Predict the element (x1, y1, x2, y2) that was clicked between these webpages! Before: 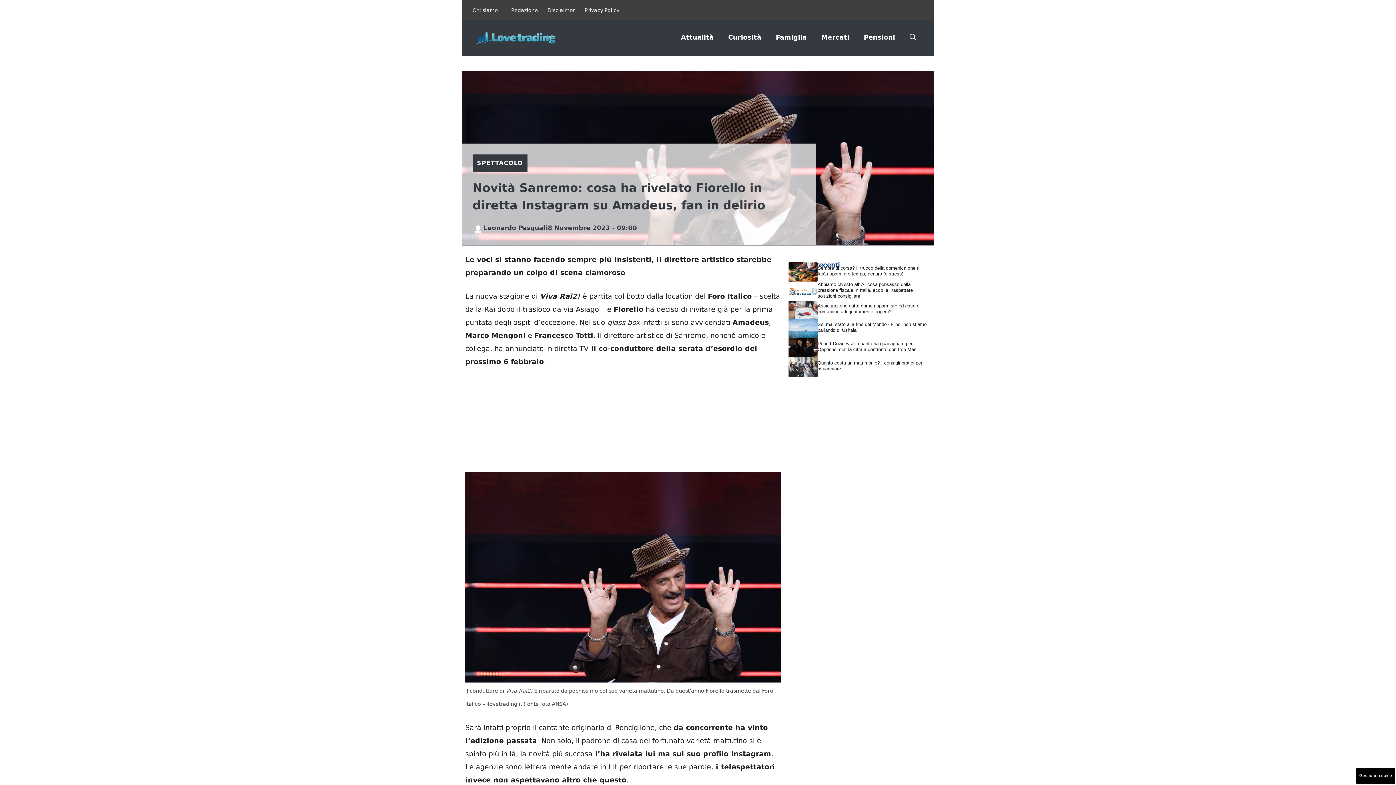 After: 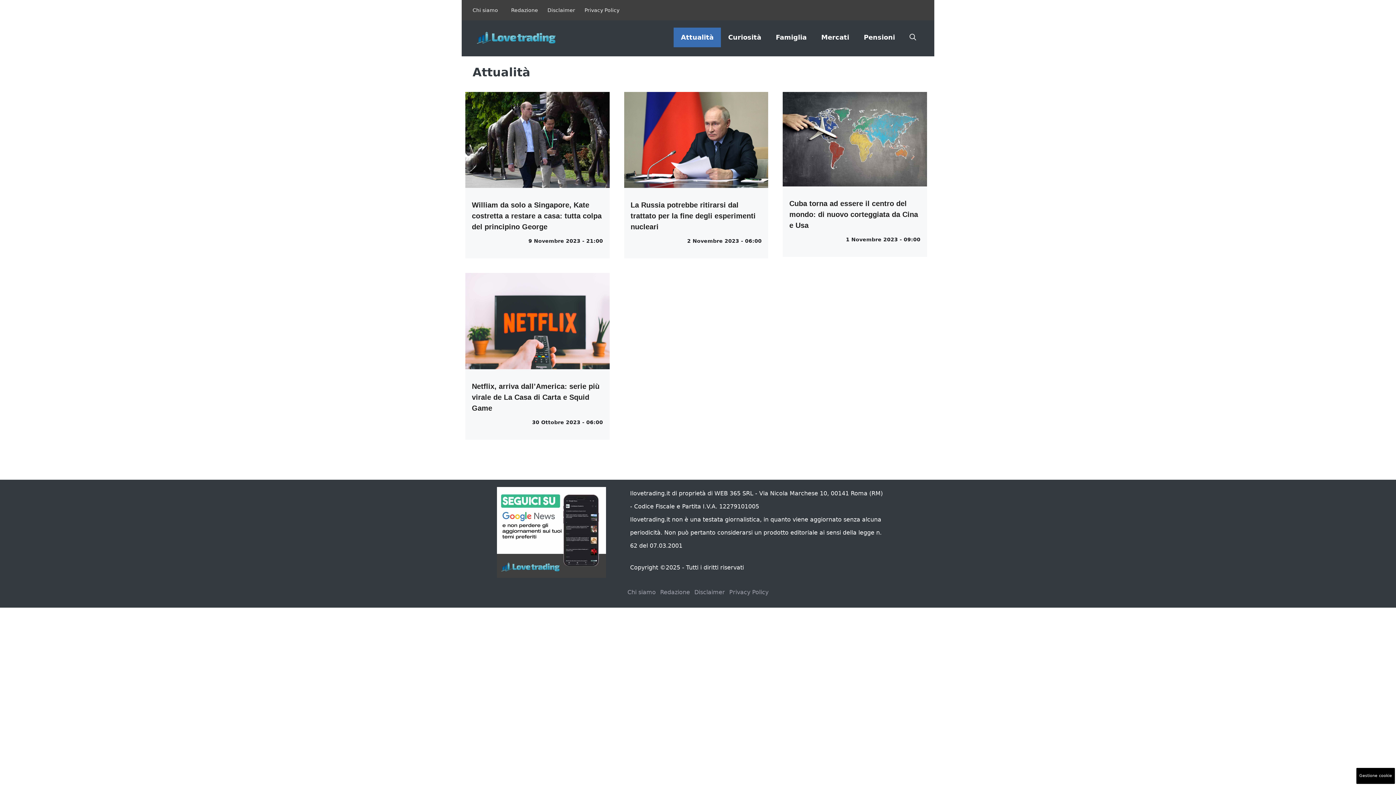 Action: label: Attualità bbox: (673, 27, 721, 47)